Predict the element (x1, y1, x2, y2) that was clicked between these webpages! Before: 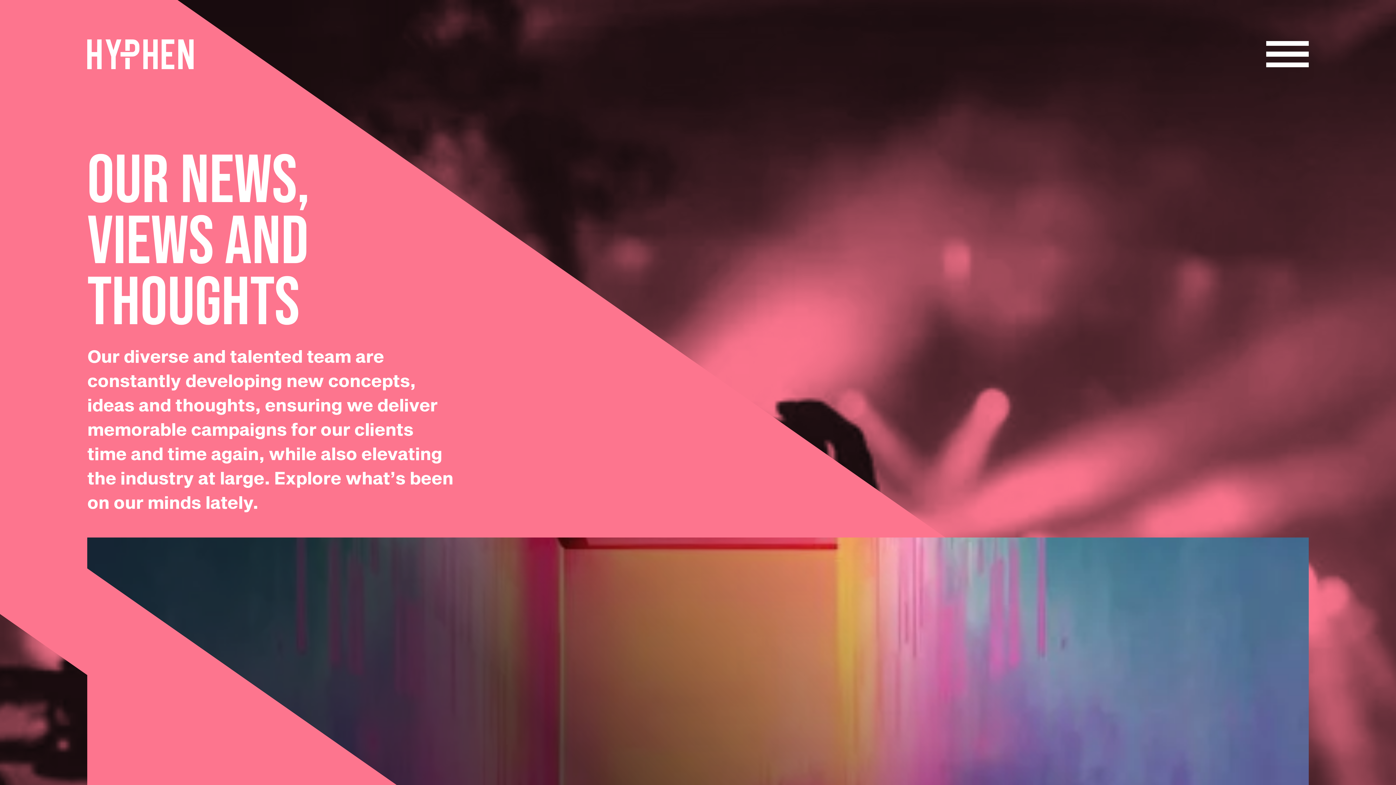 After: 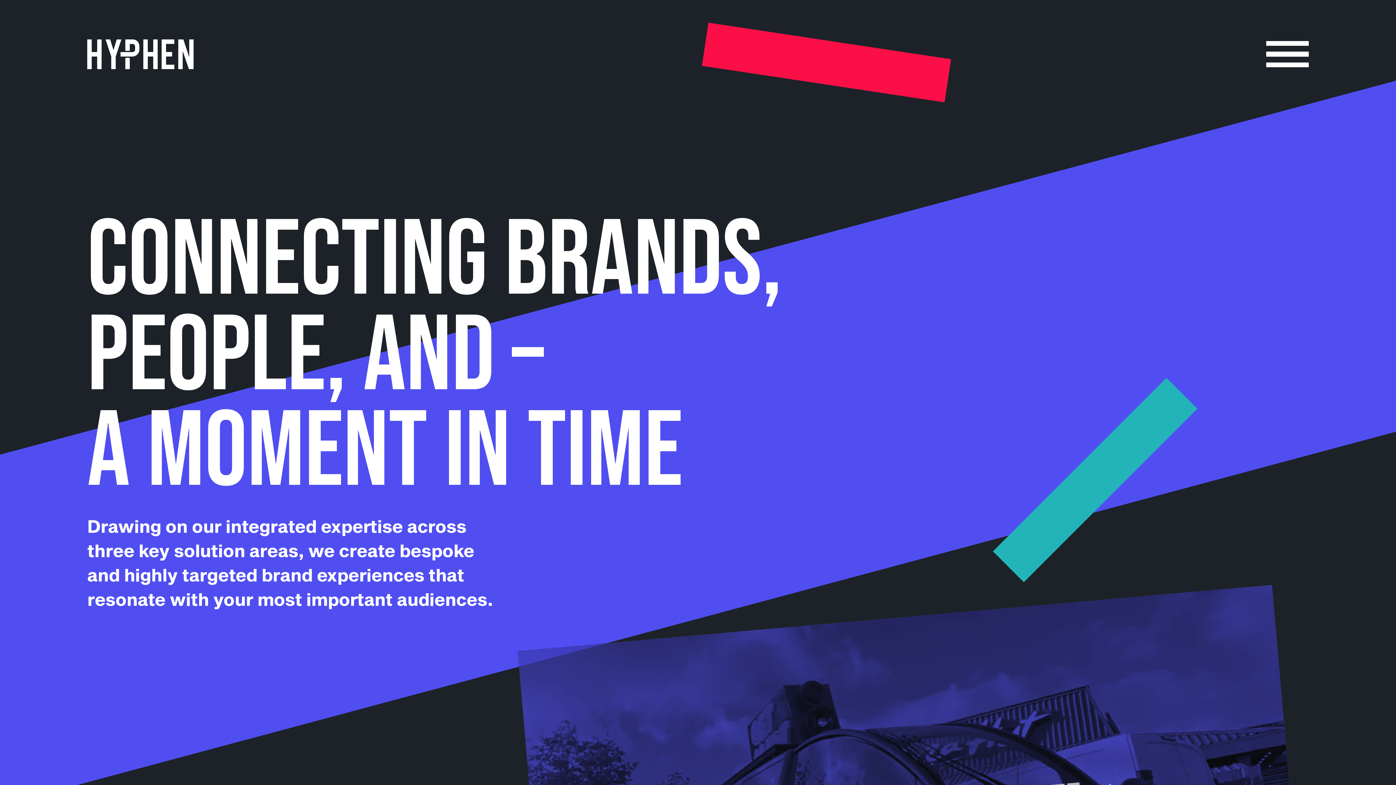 Action: bbox: (87, 41, 193, 65)